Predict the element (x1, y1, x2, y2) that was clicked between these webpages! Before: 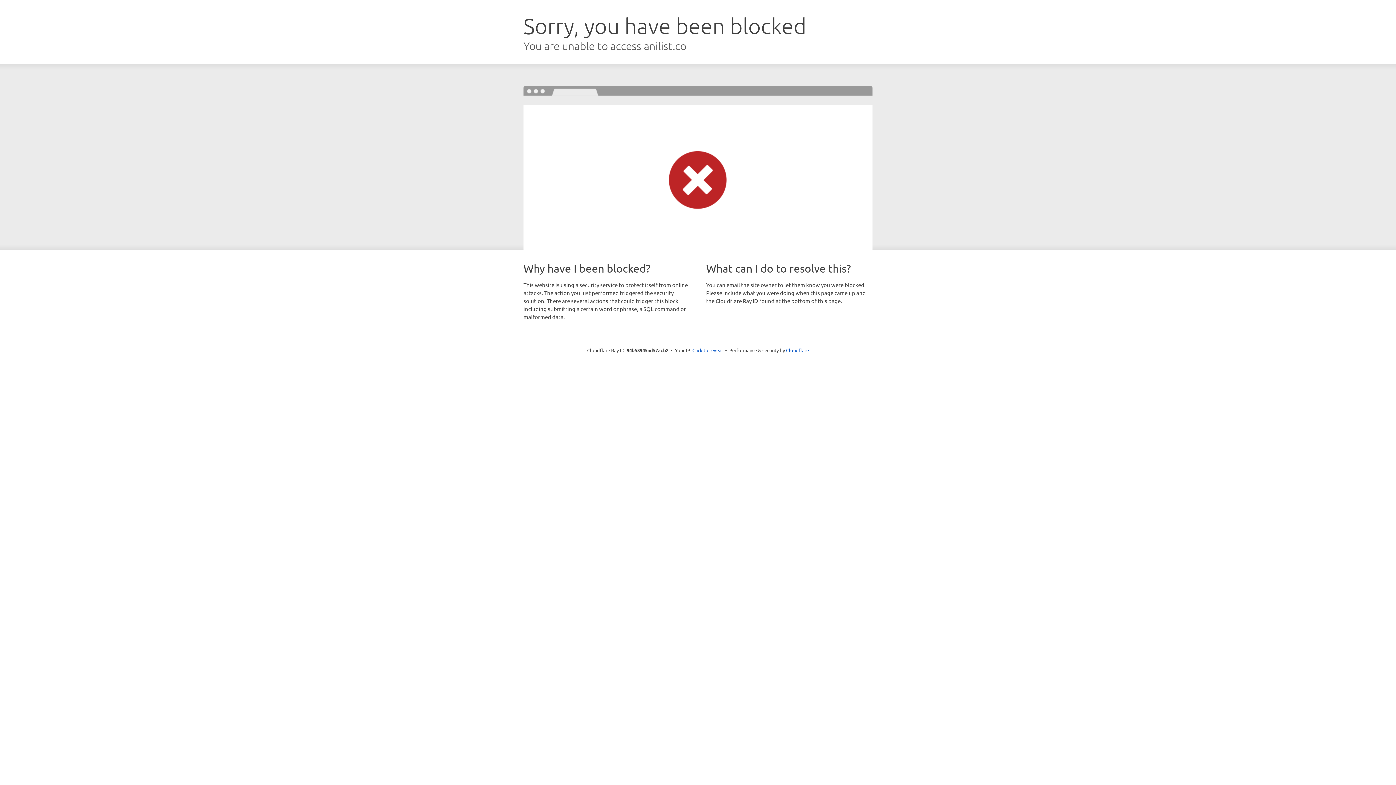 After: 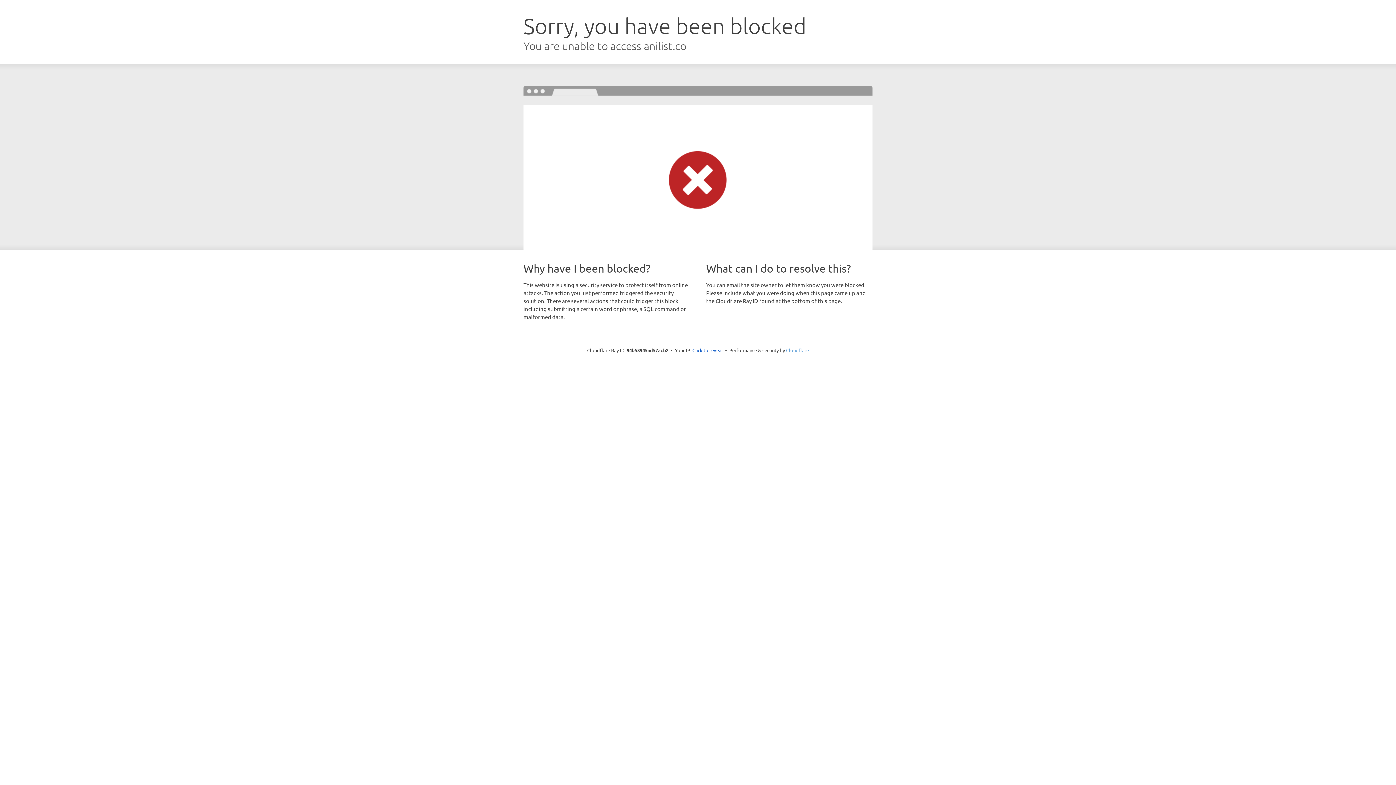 Action: label: Cloudflare bbox: (786, 347, 809, 353)